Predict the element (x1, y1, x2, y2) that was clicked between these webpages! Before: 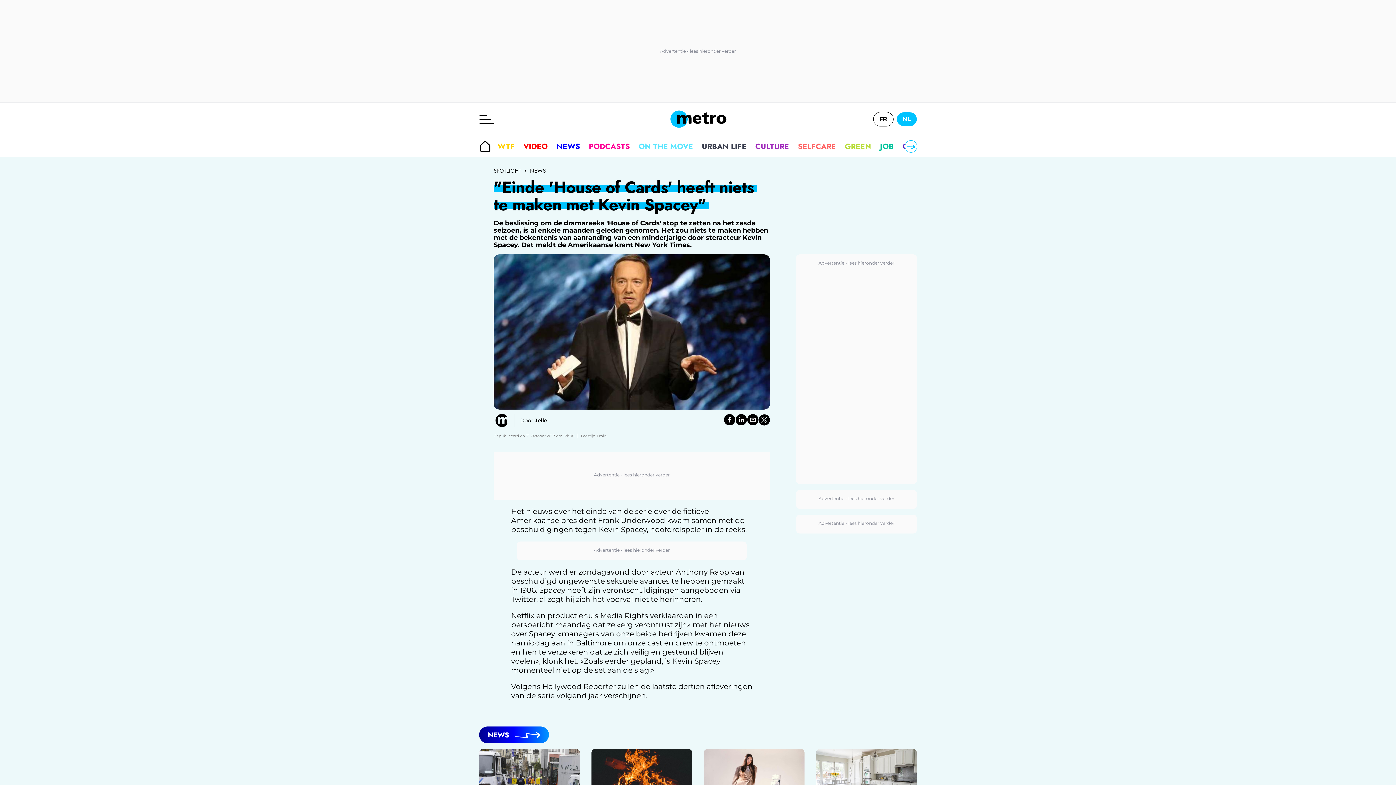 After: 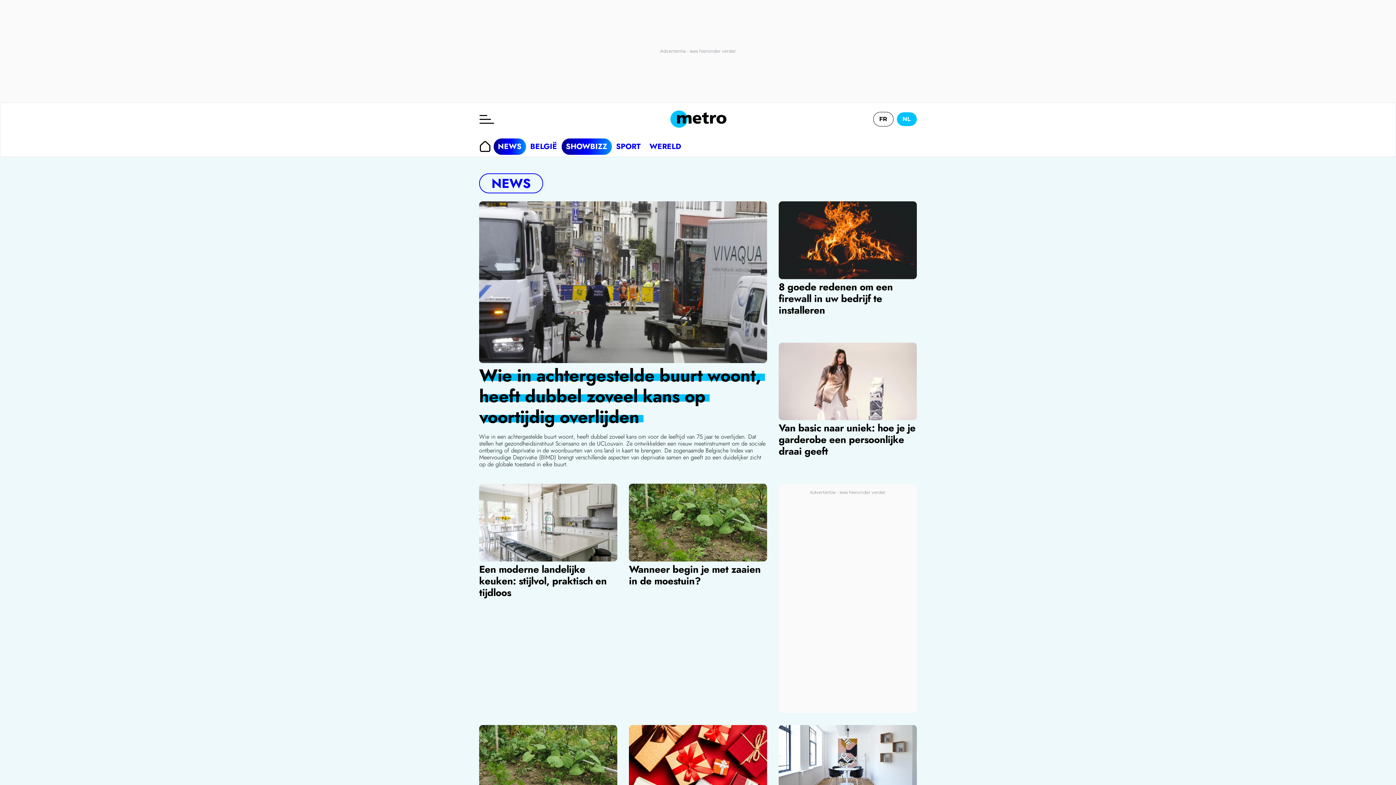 Action: bbox: (552, 138, 584, 154) label: NEWS